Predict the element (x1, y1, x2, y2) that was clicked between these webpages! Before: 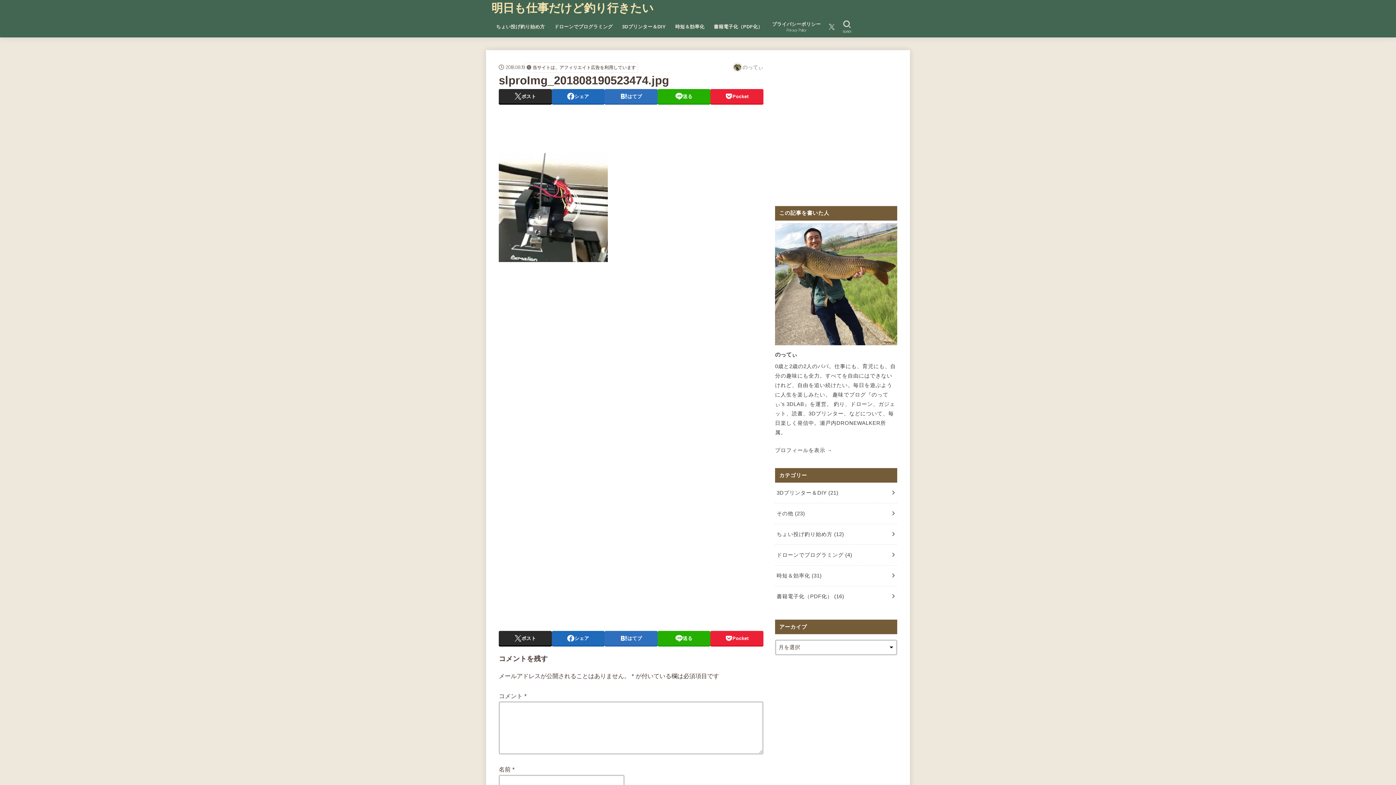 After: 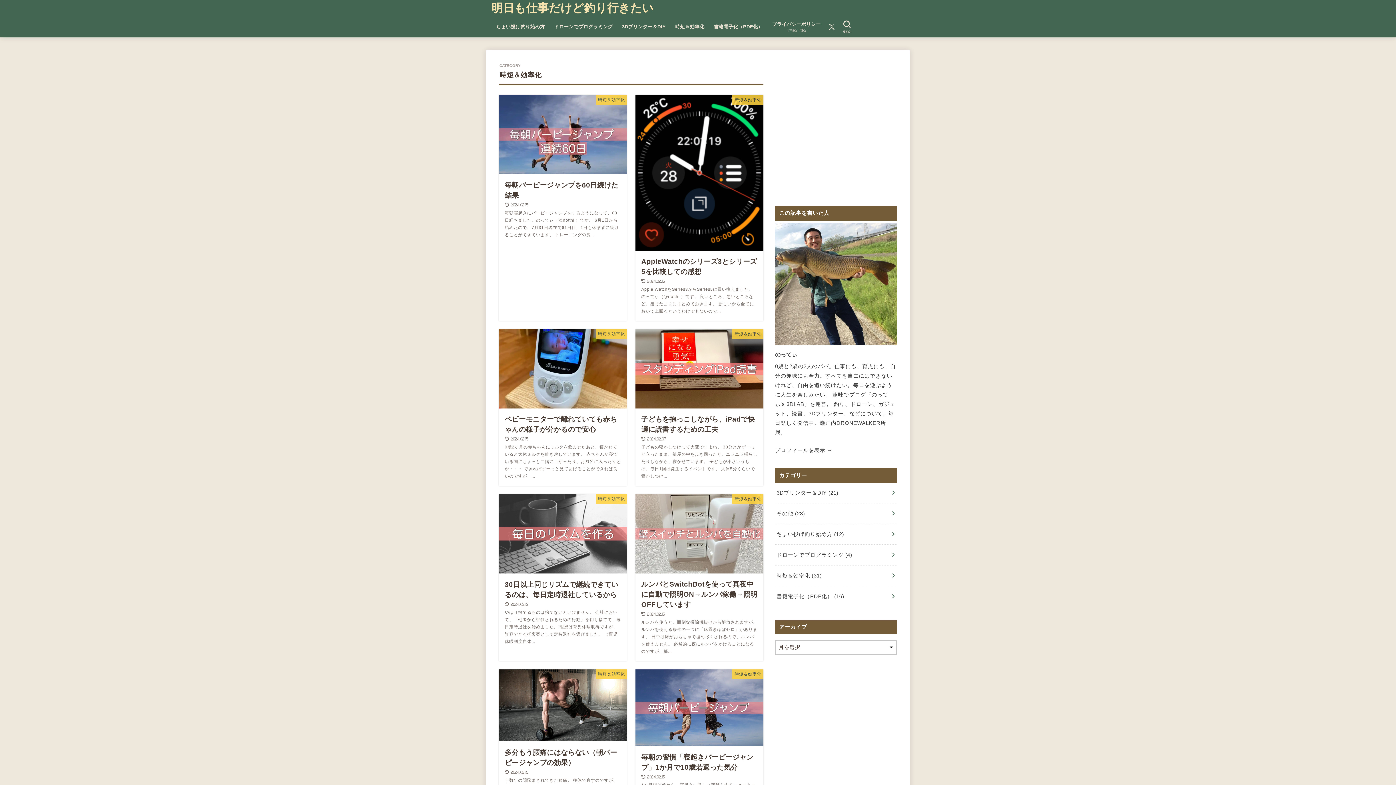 Action: bbox: (775, 565, 897, 586) label: 時短＆効率化 (31)